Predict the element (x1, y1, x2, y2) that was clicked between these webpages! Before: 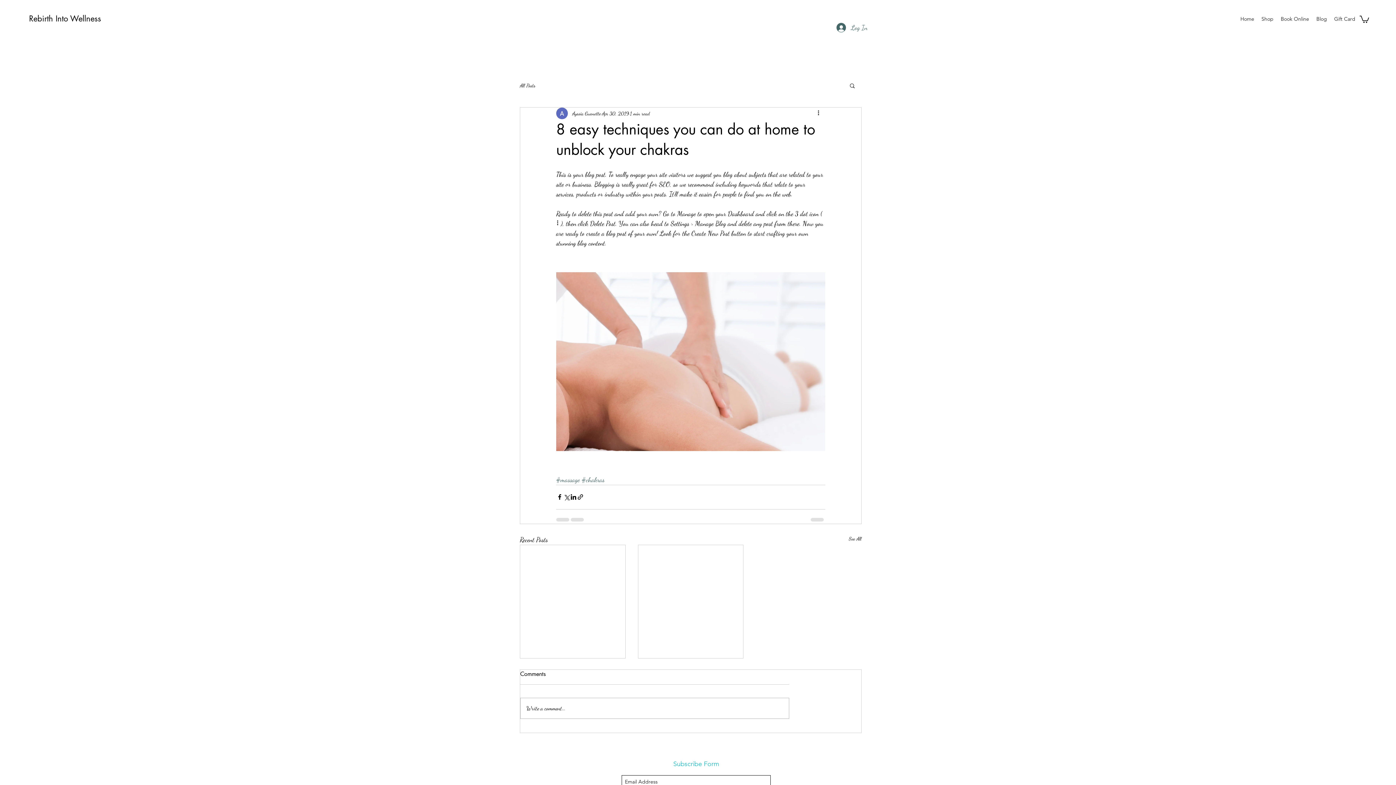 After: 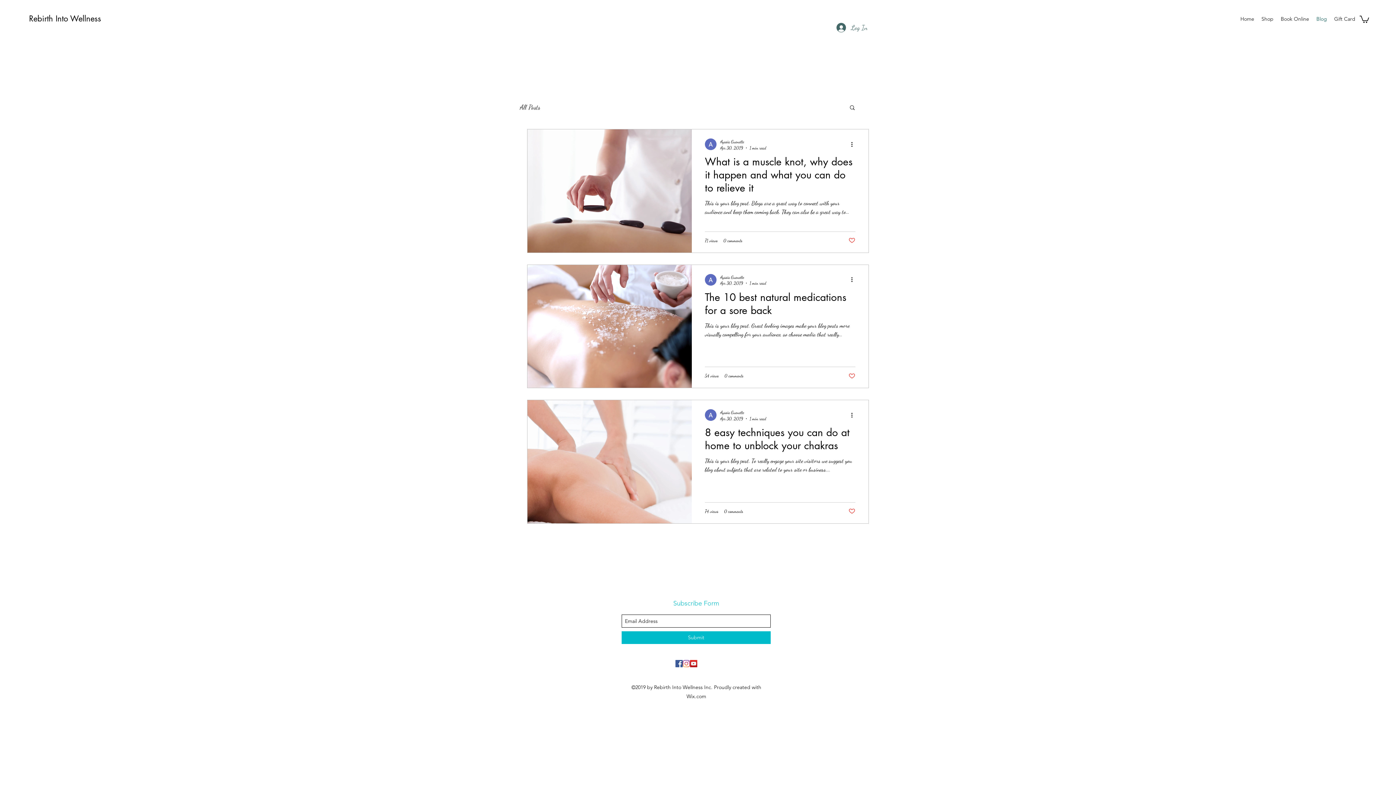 Action: bbox: (849, 535, 861, 544) label: See All